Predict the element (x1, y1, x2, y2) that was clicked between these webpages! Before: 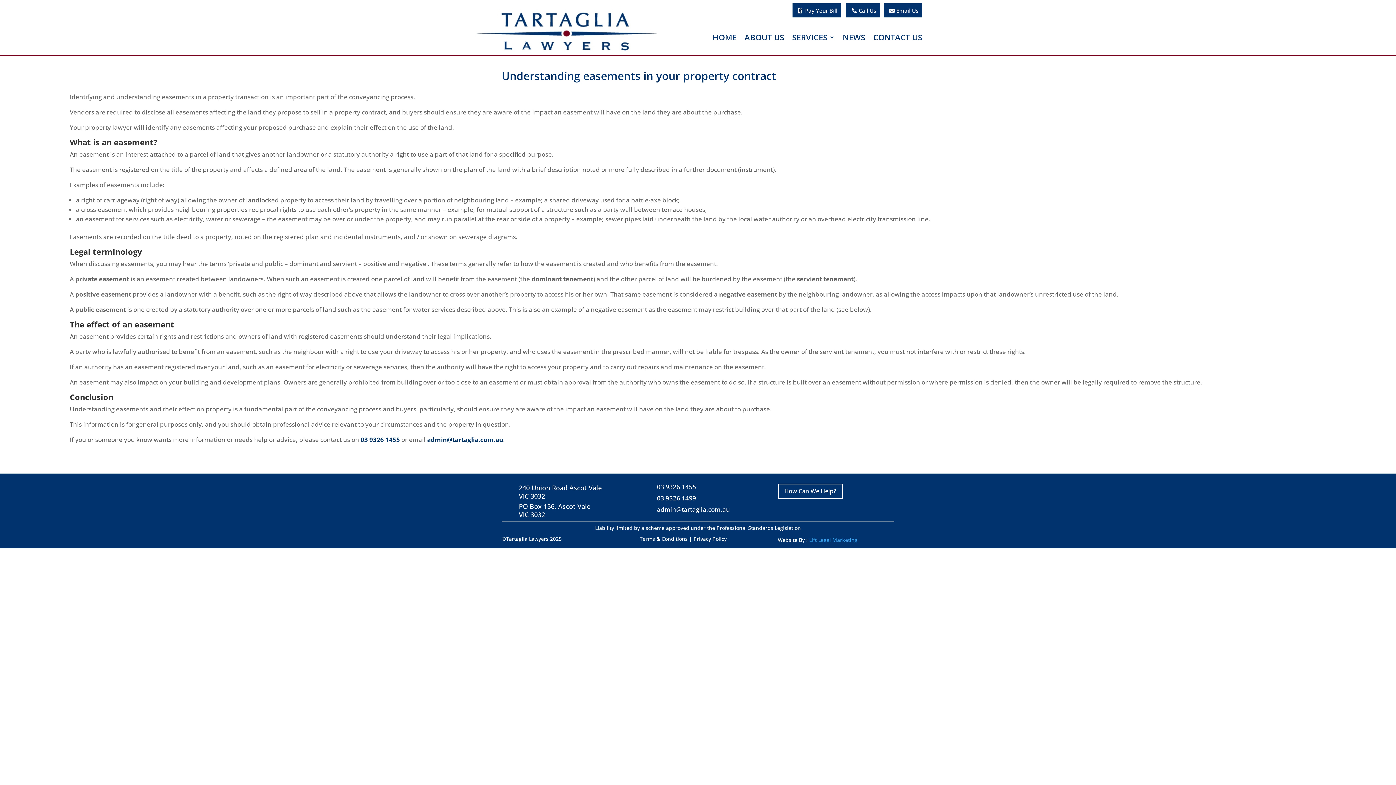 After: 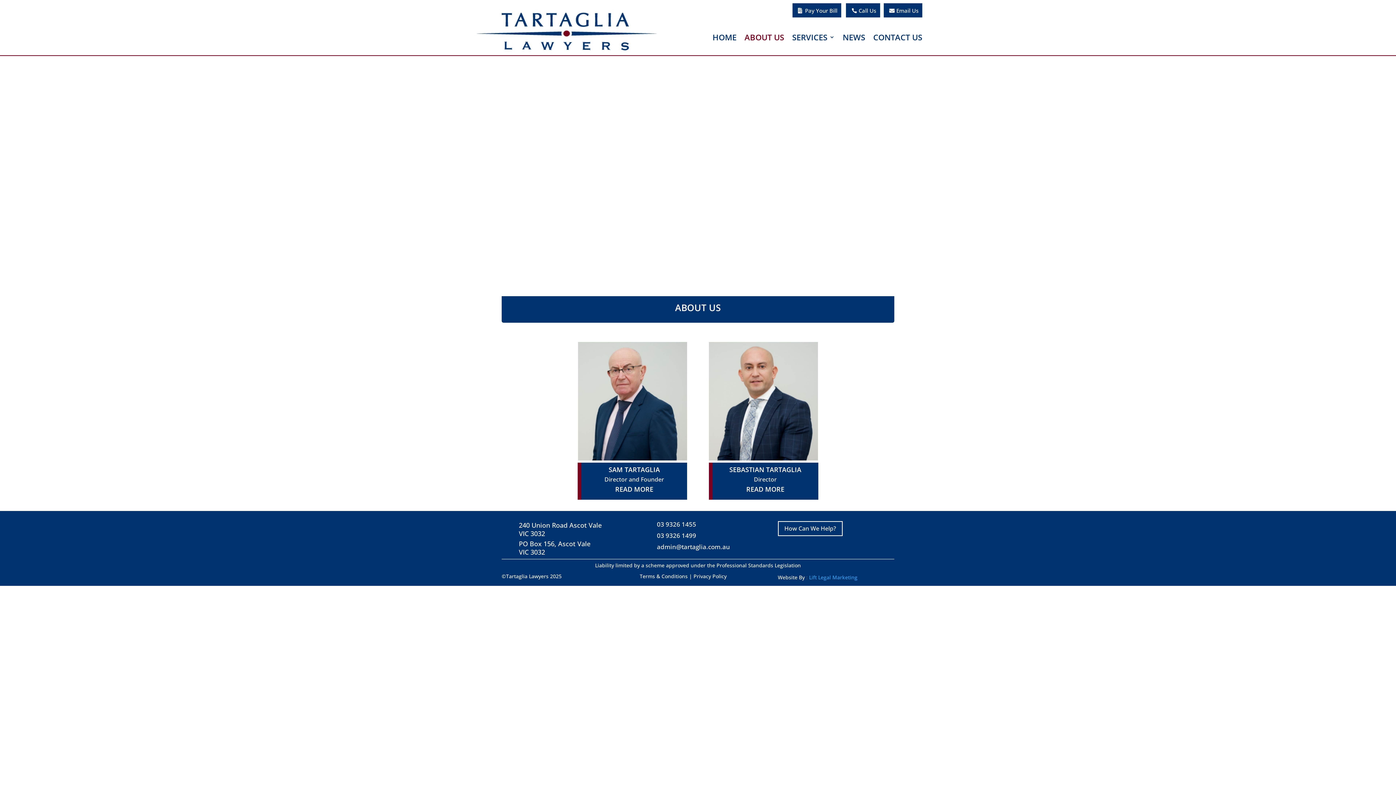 Action: label: ABOUT US bbox: (744, 18, 784, 54)